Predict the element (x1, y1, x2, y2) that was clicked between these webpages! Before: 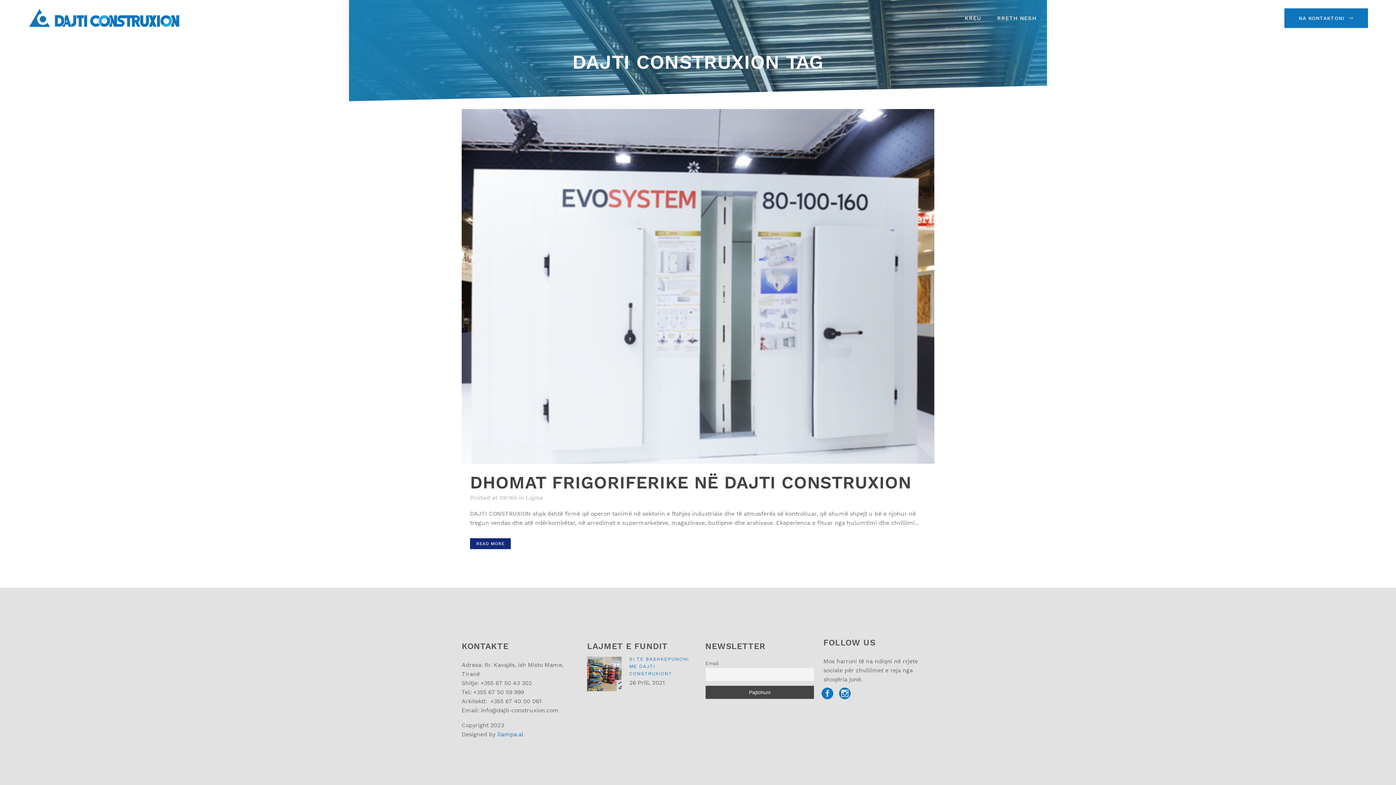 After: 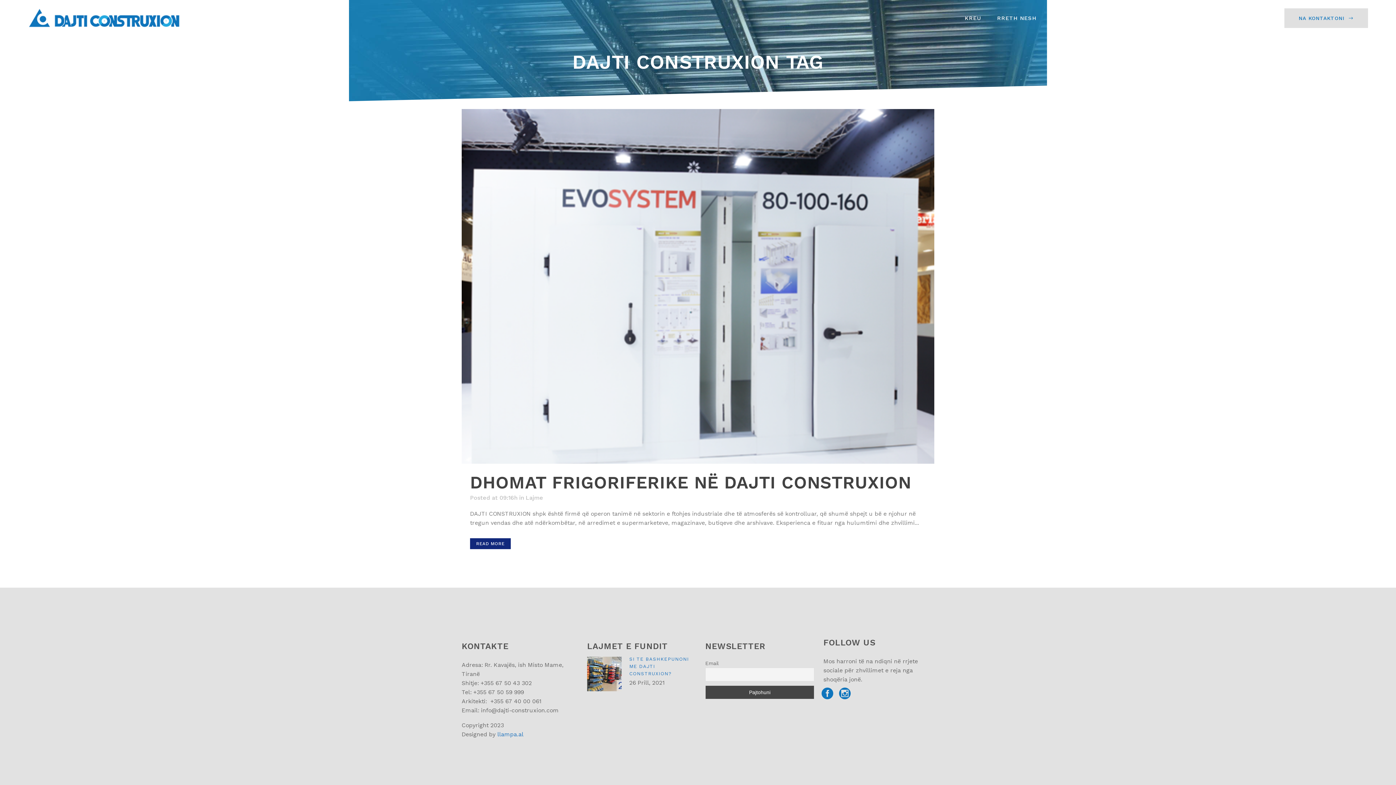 Action: bbox: (1284, 8, 1368, 28) label: NA KONTAKTONI